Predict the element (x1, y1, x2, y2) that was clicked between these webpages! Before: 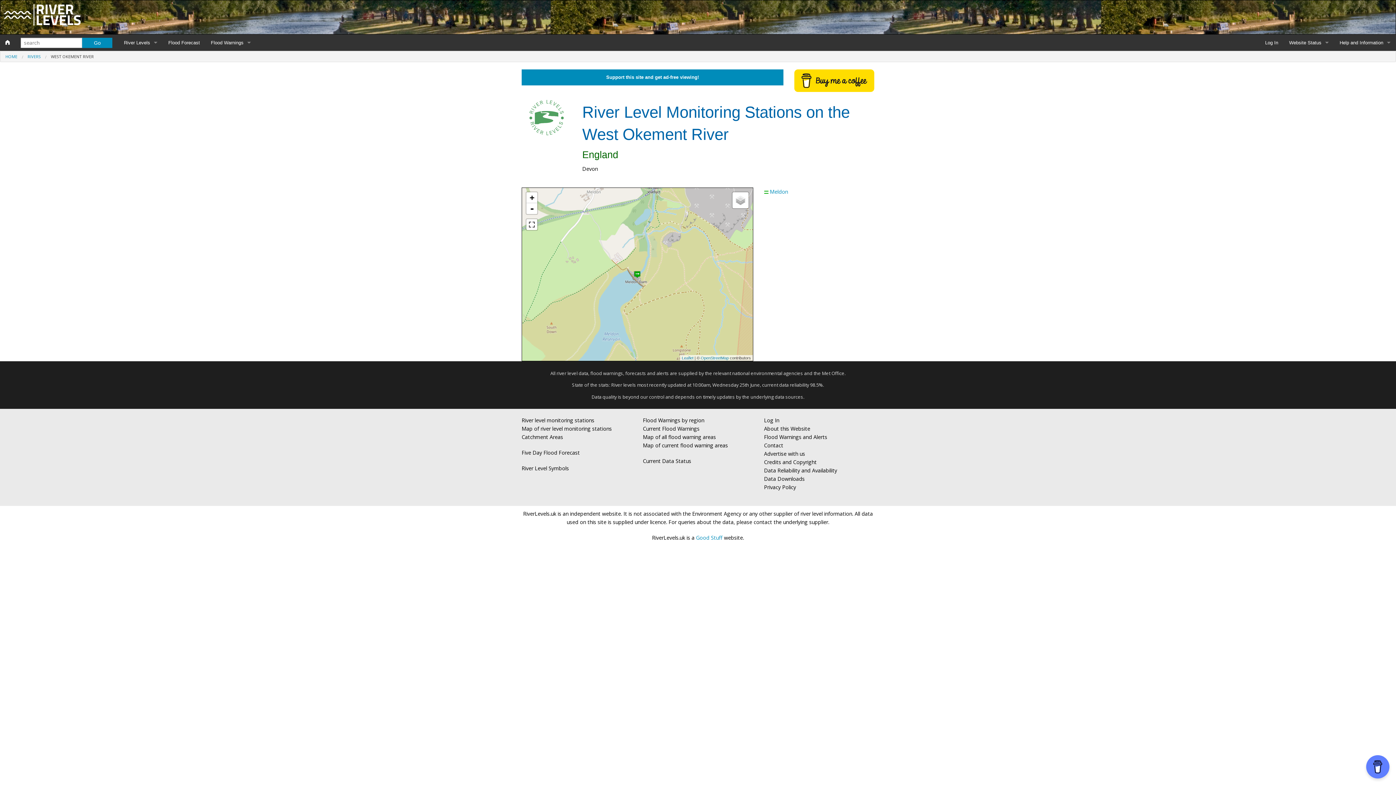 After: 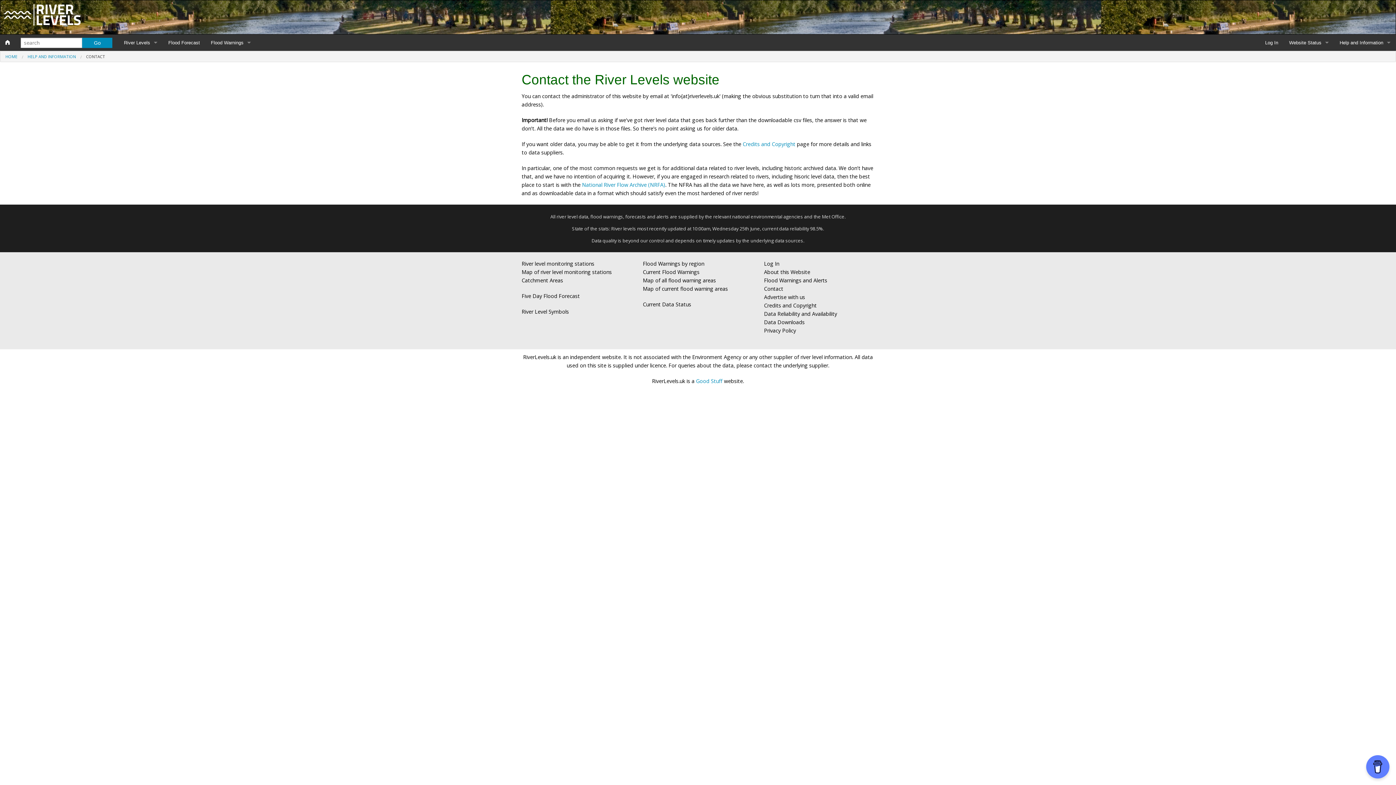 Action: label: Contact bbox: (764, 442, 783, 449)